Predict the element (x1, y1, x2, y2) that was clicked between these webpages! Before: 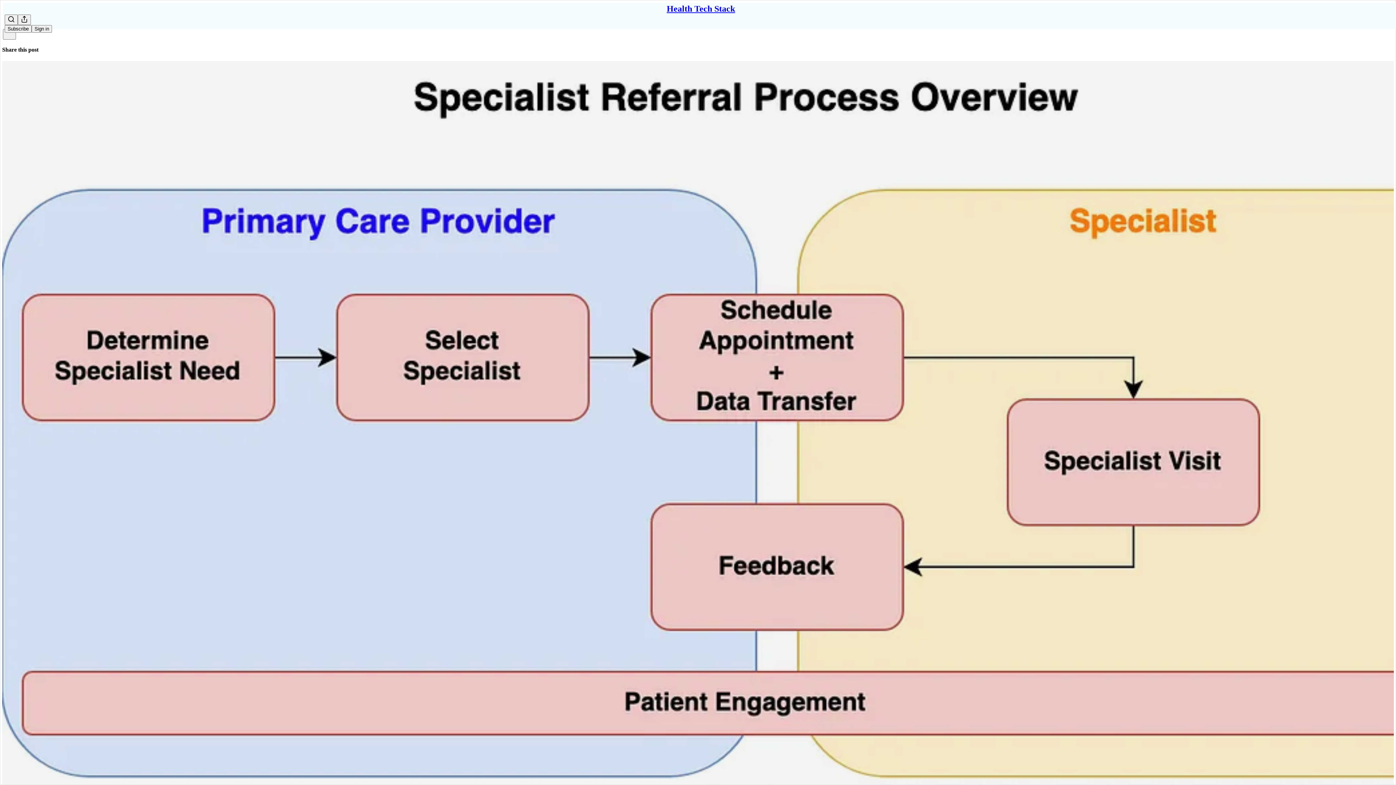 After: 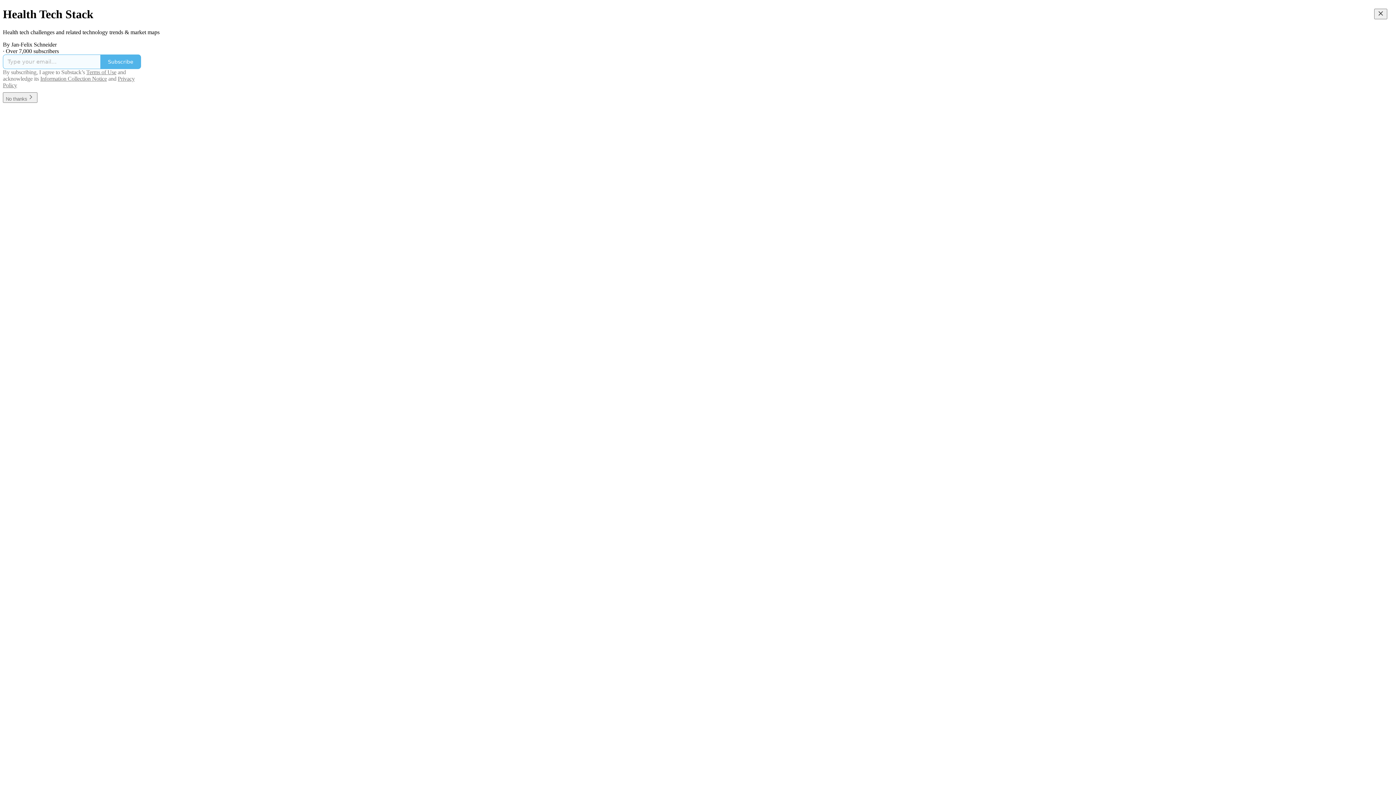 Action: label: Health Tech Stack bbox: (666, 4, 735, 13)